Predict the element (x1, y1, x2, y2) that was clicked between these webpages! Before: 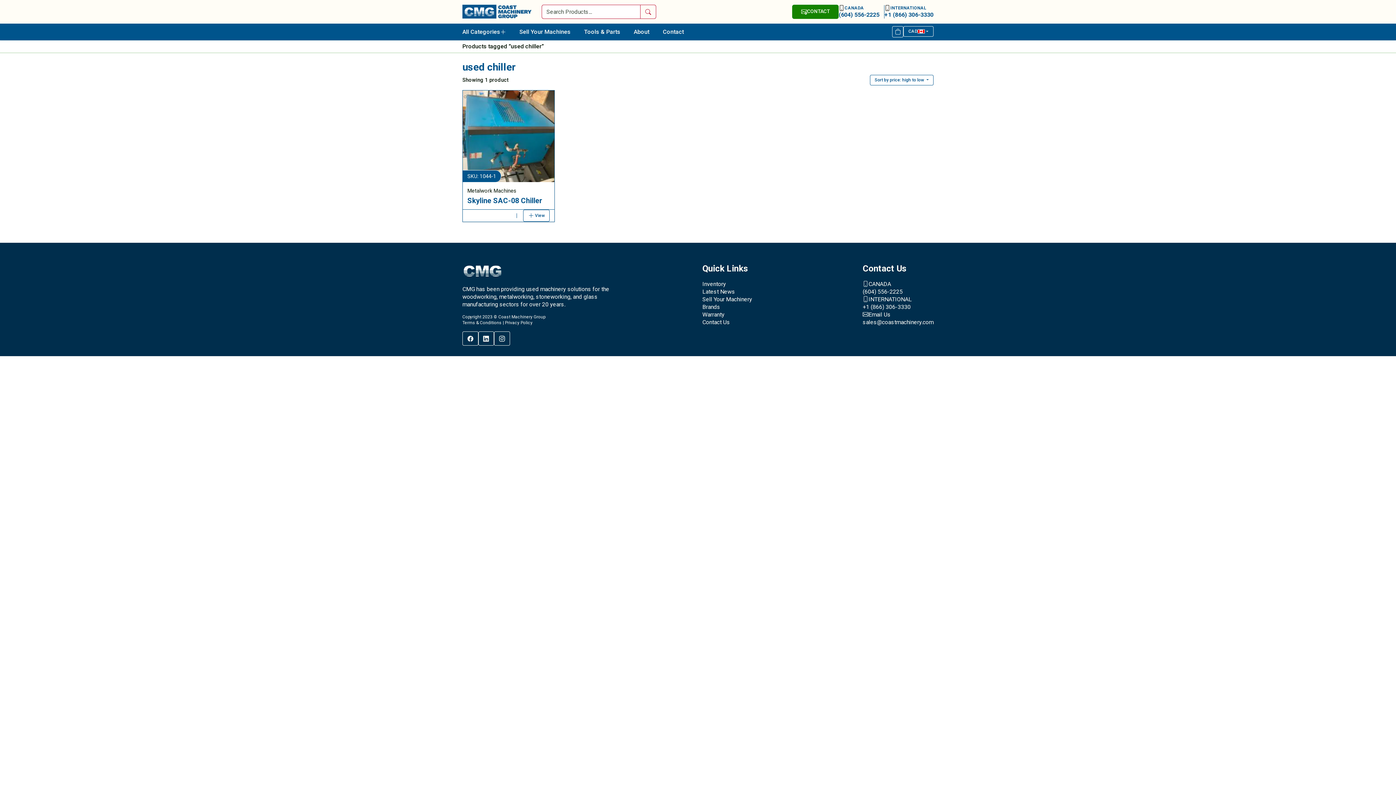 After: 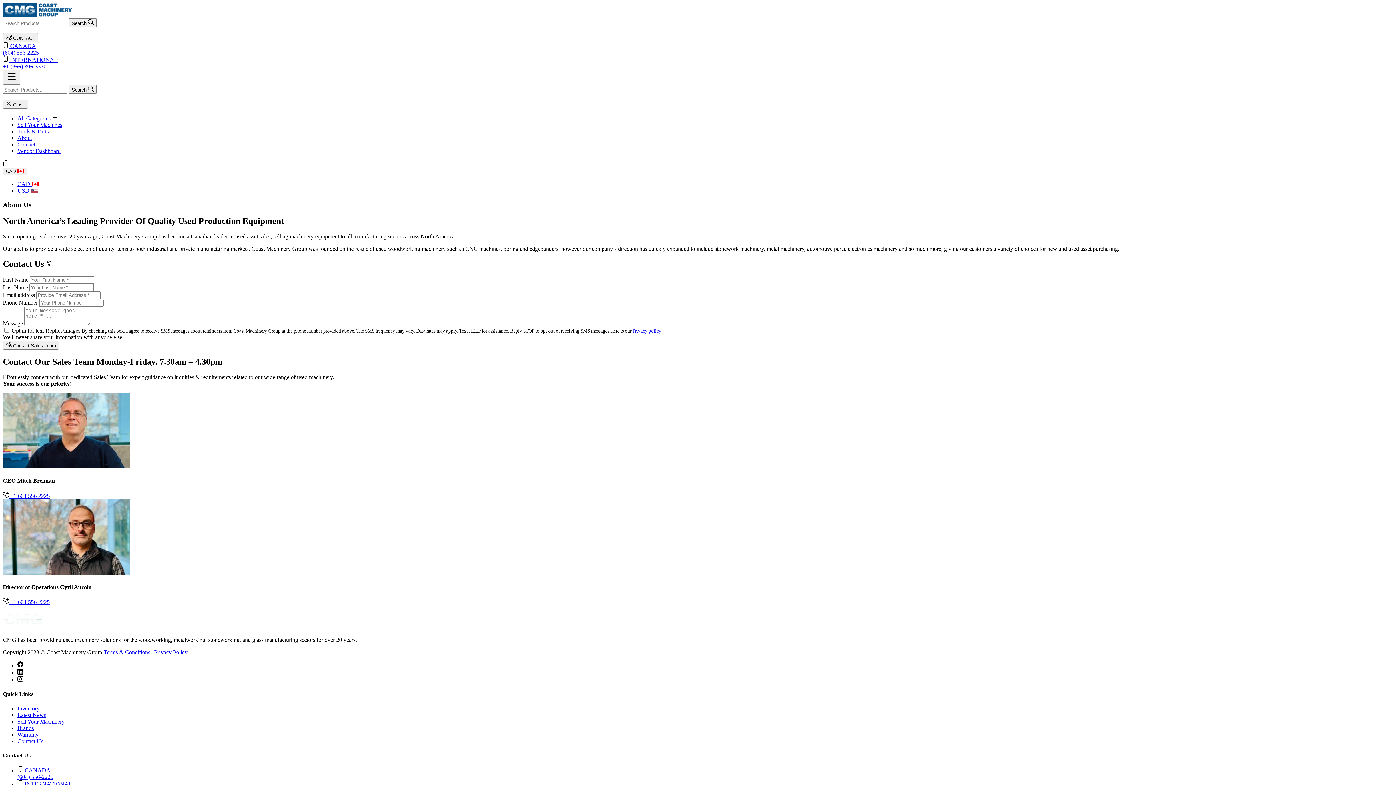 Action: label: About bbox: (627, 23, 656, 39)